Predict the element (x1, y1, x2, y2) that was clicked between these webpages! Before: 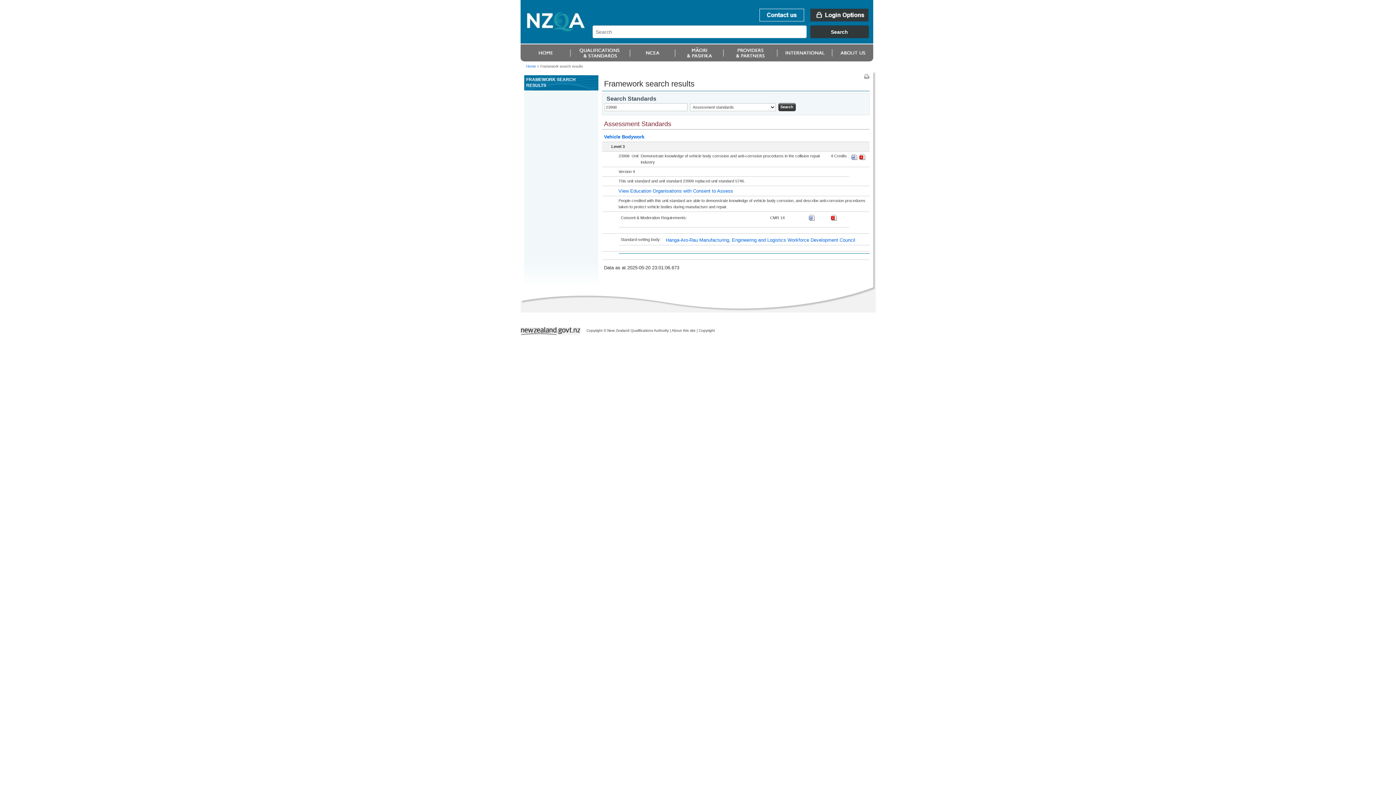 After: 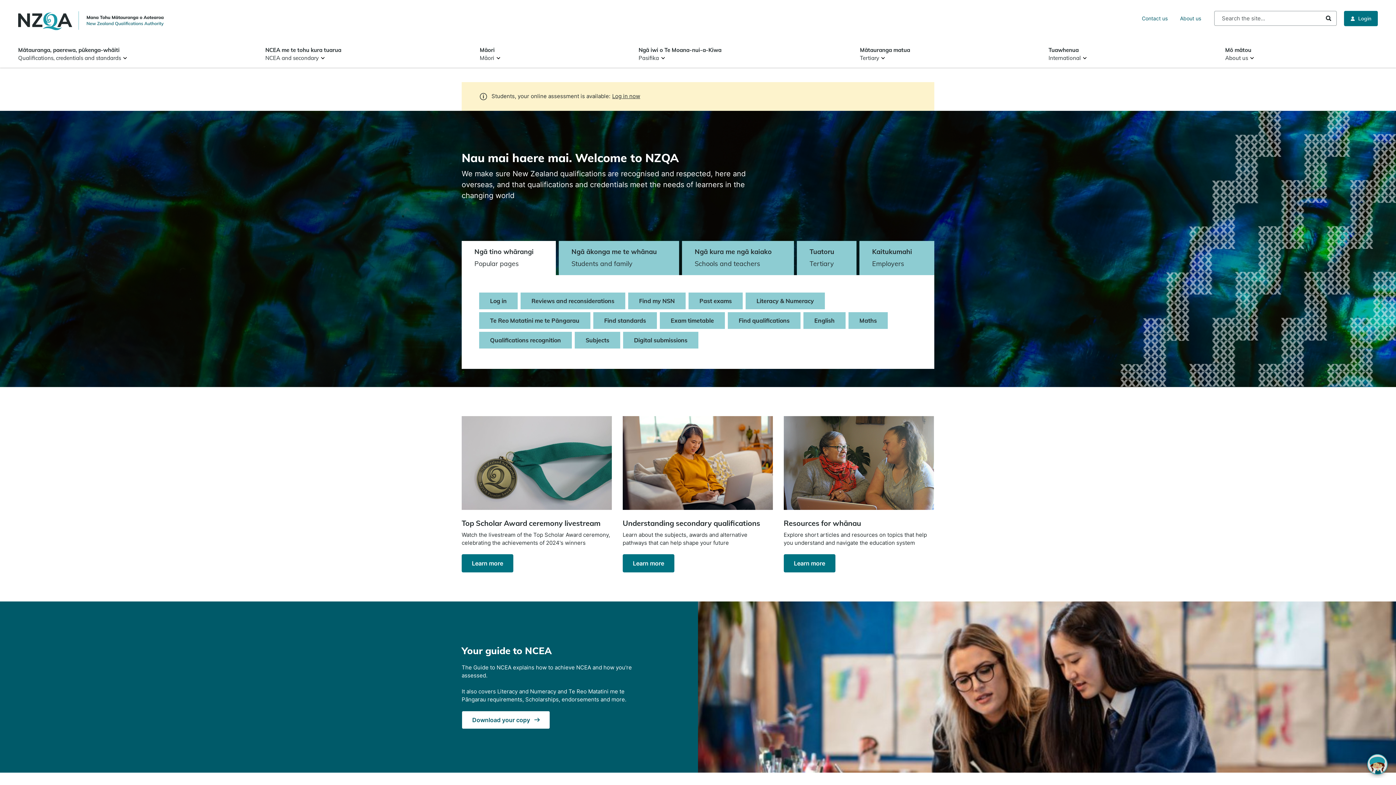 Action: bbox: (530, 3, 584, 22)